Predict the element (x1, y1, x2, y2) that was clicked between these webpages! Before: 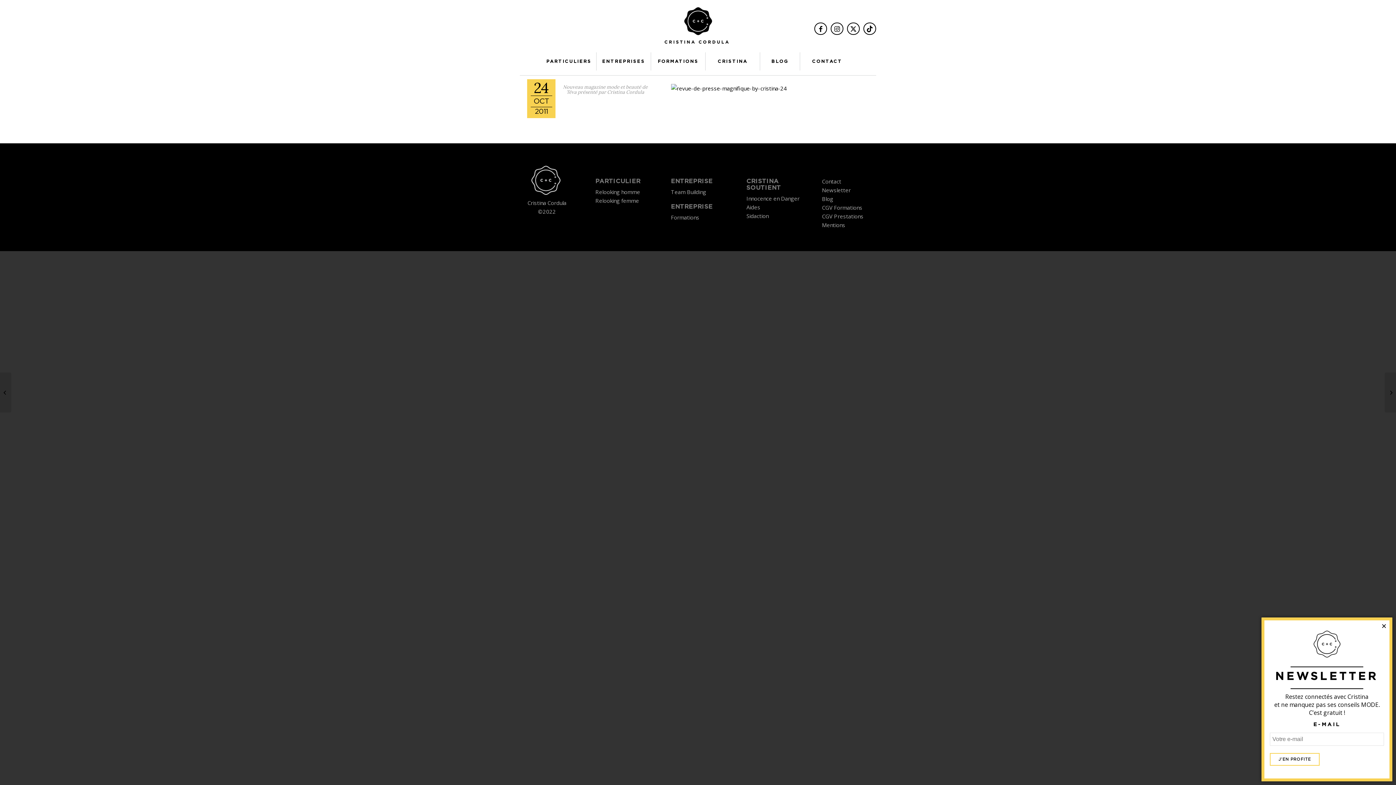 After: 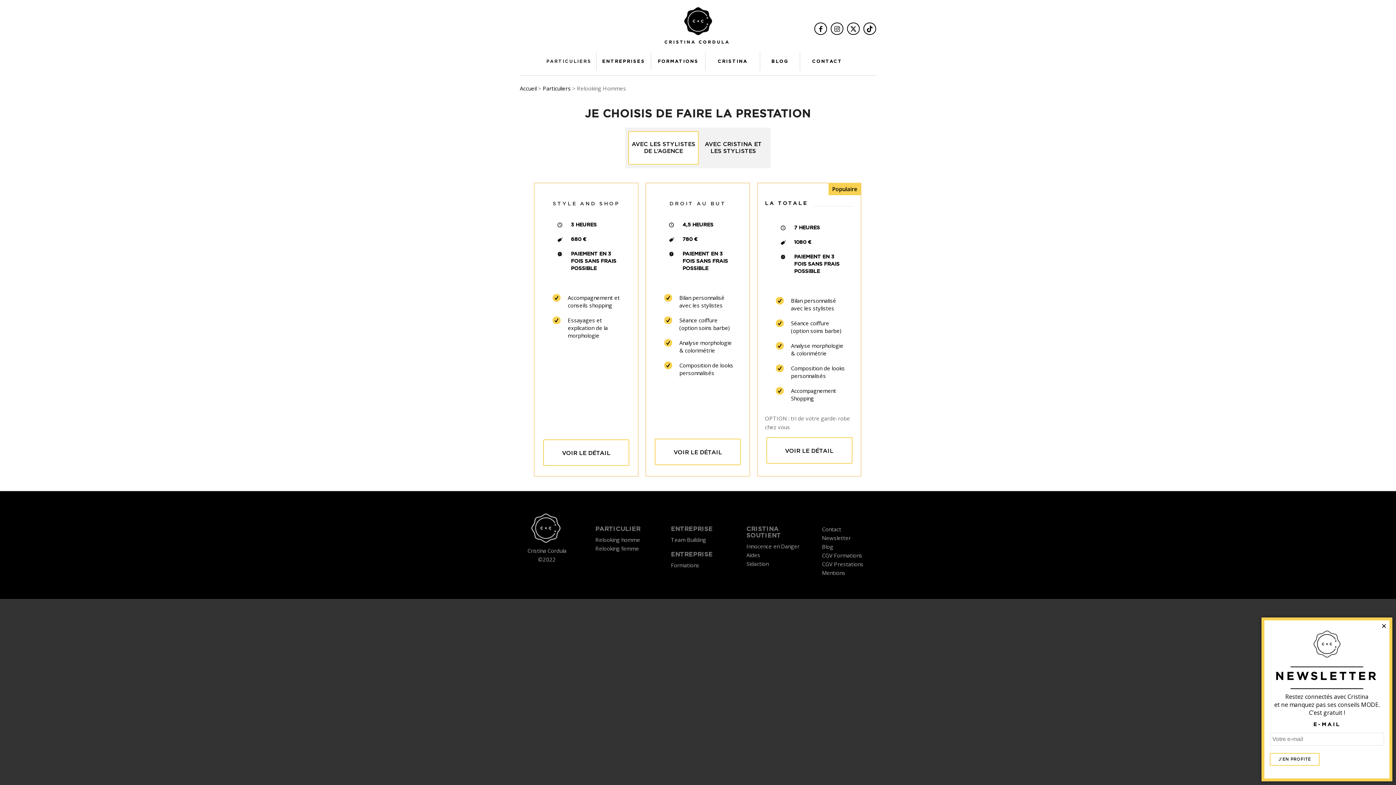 Action: bbox: (595, 196, 639, 204) label: Relooking femme